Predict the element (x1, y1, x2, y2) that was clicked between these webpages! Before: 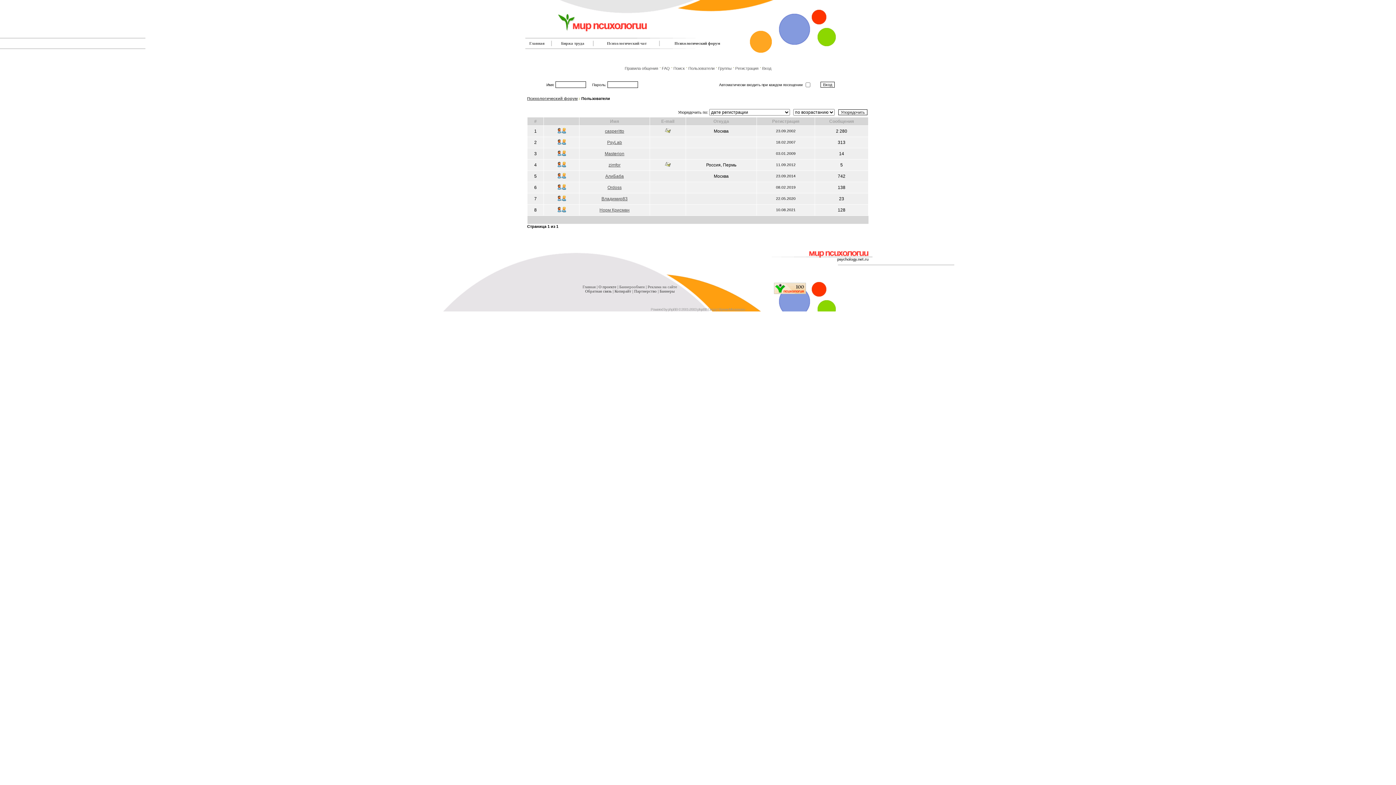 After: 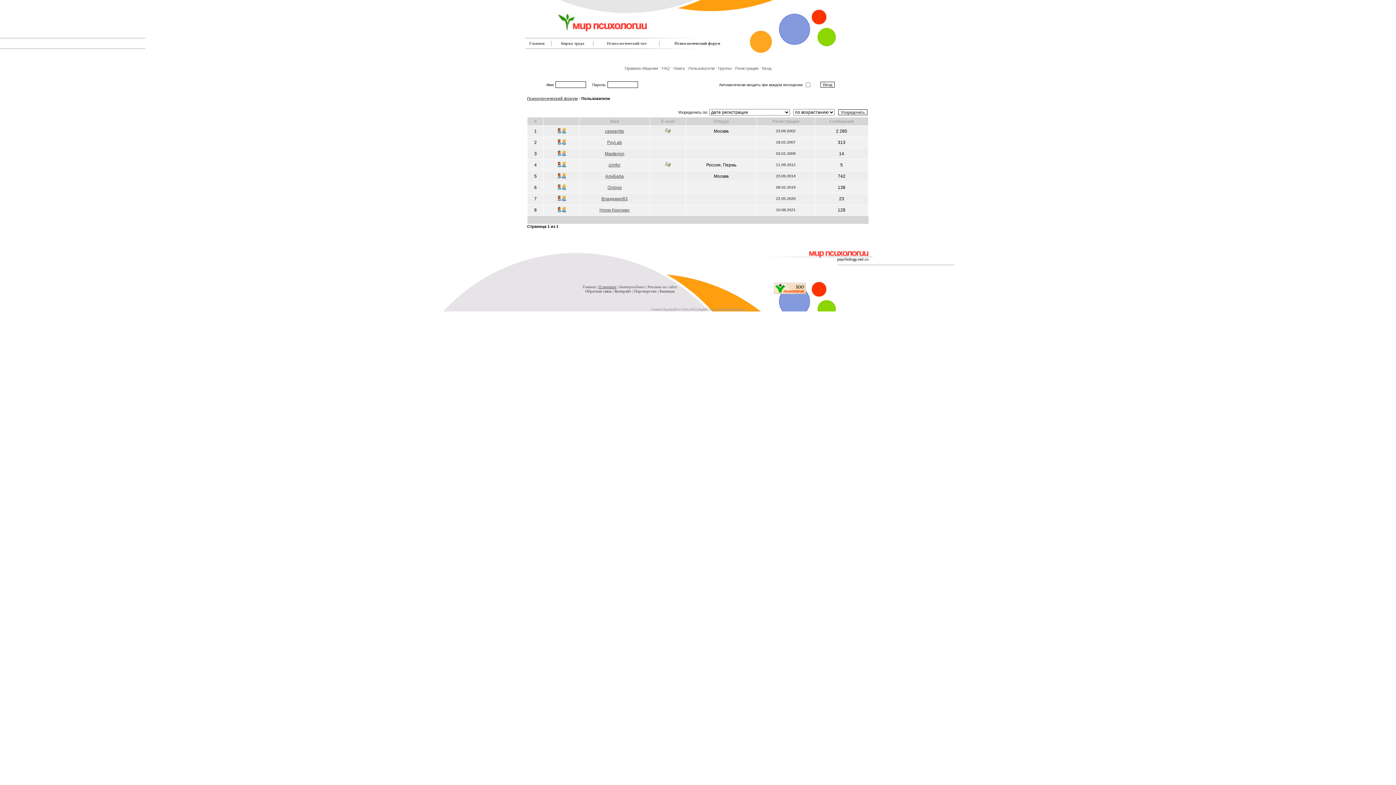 Action: bbox: (598, 284, 616, 289) label: О проекте